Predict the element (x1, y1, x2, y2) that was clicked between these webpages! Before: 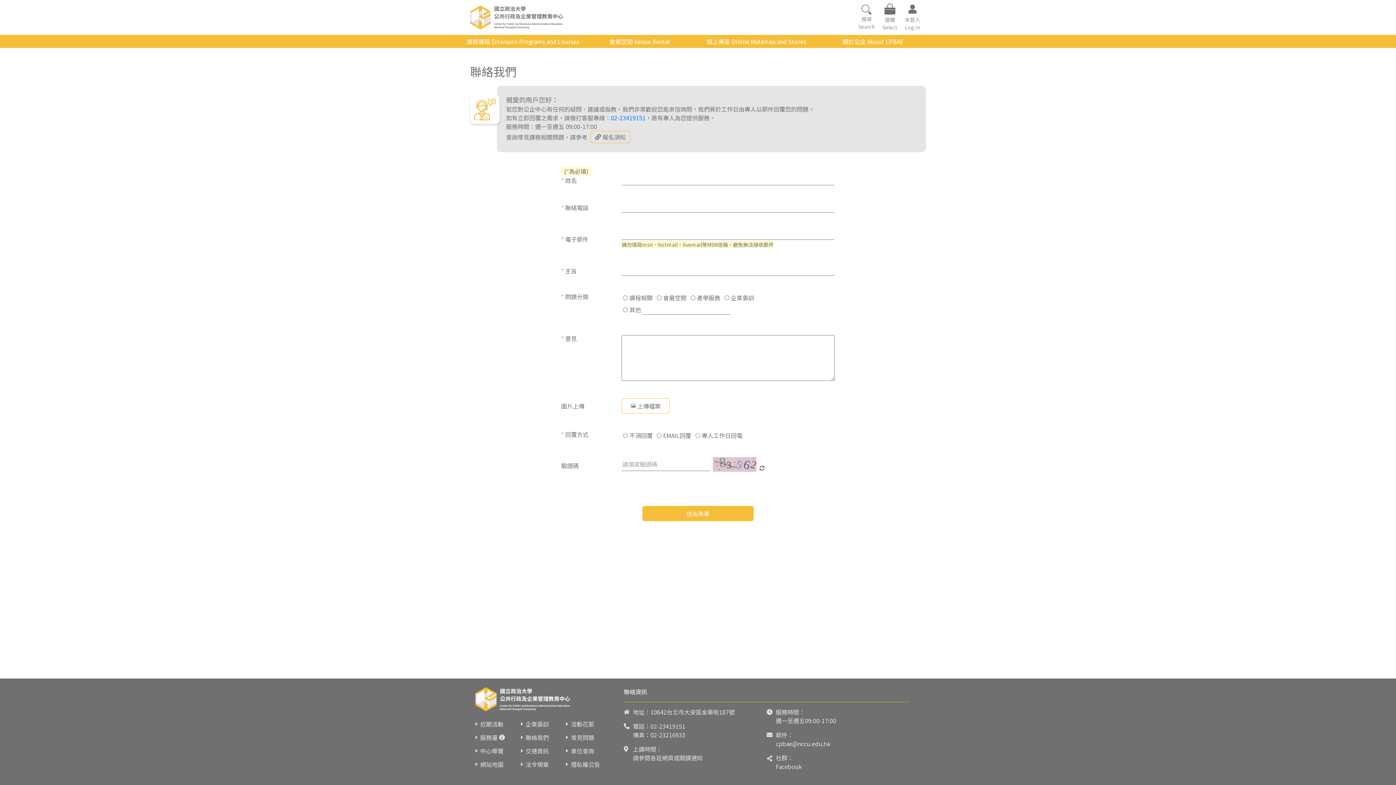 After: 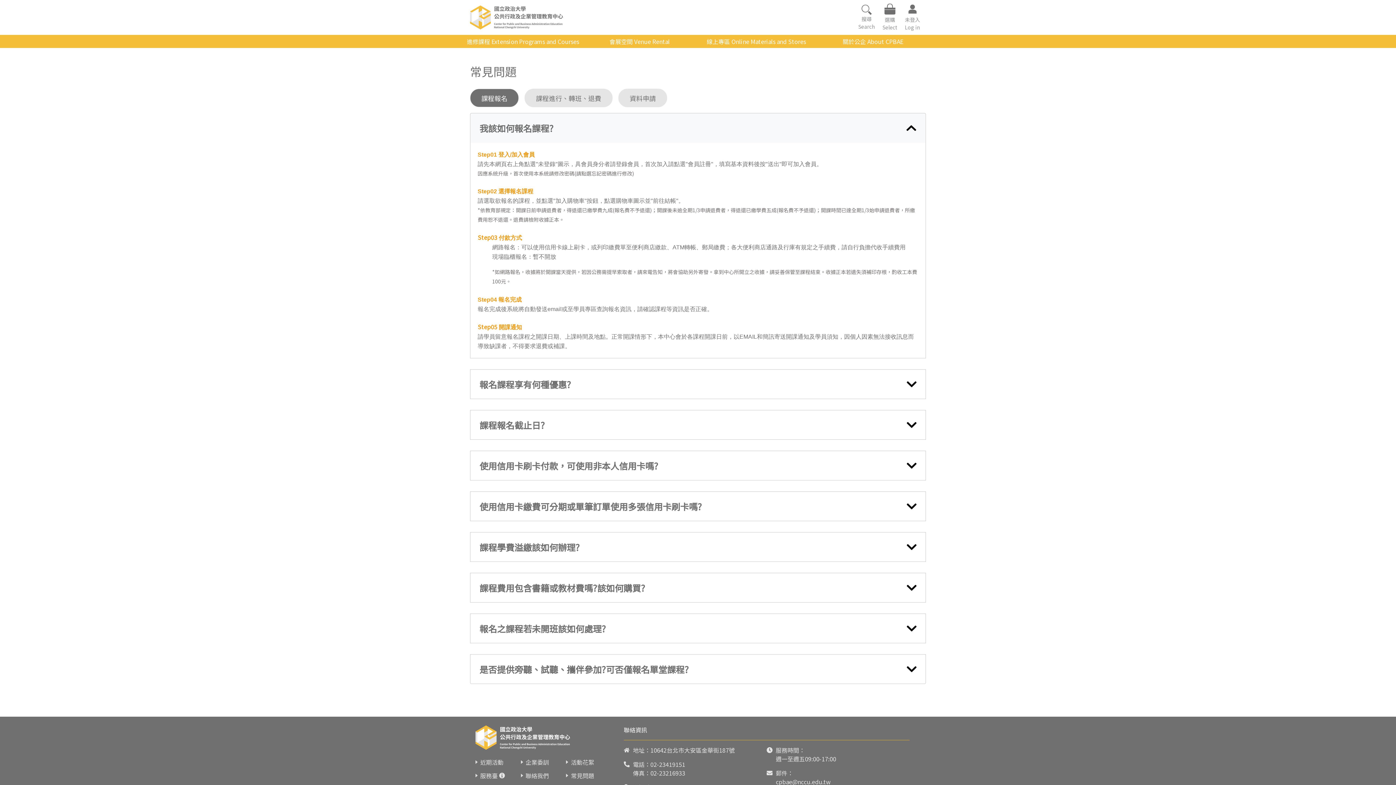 Action: label: 常見問題 bbox: (571, 733, 594, 742)